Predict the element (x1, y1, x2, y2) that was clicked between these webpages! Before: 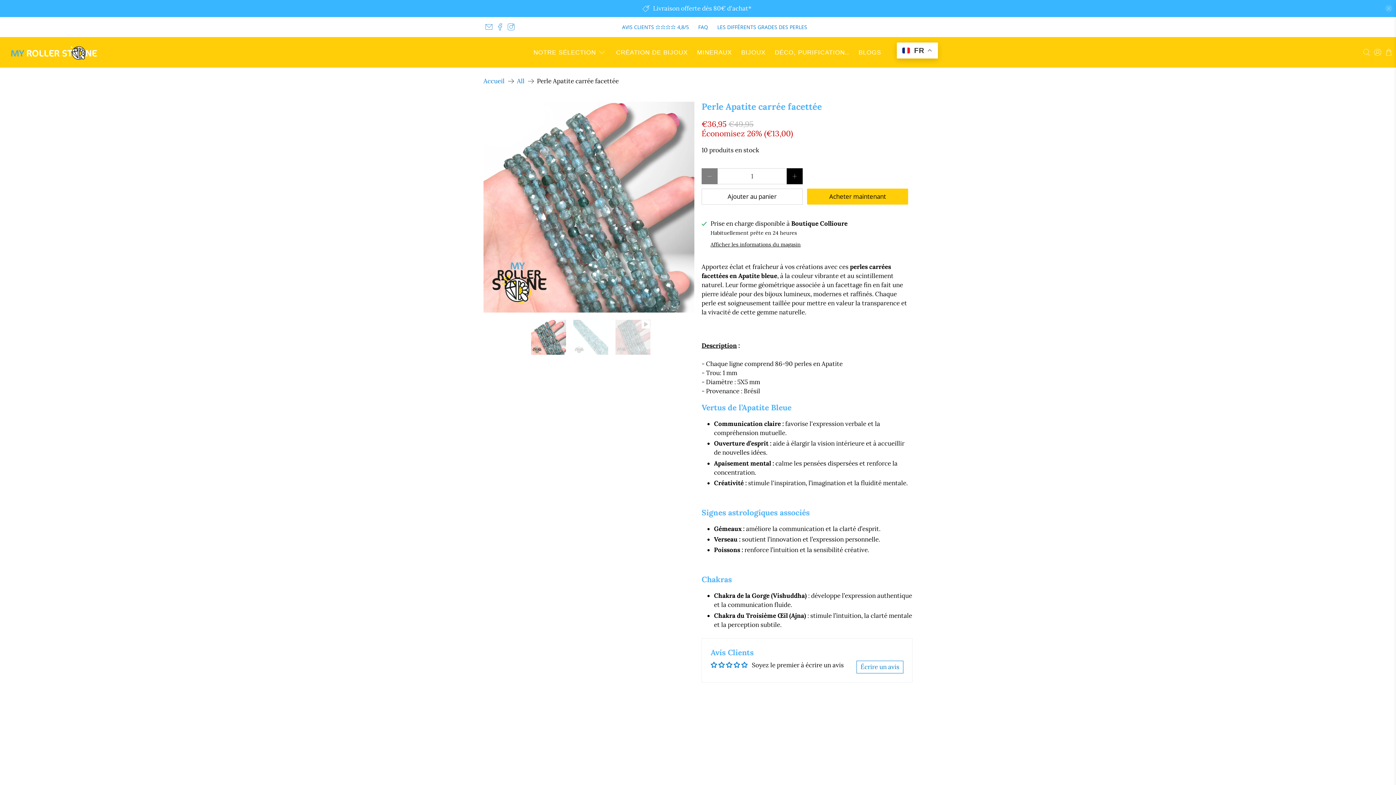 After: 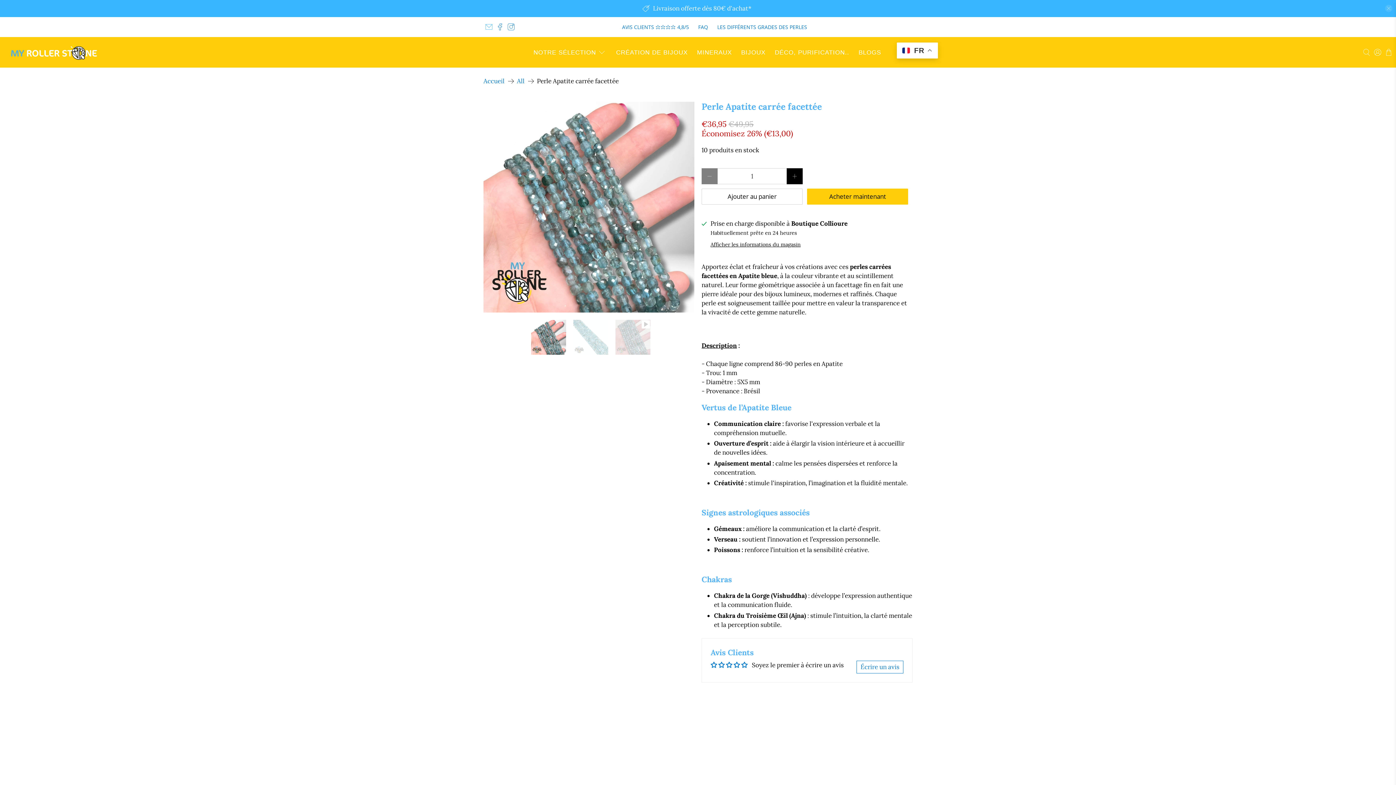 Action: bbox: (485, 23, 492, 30)